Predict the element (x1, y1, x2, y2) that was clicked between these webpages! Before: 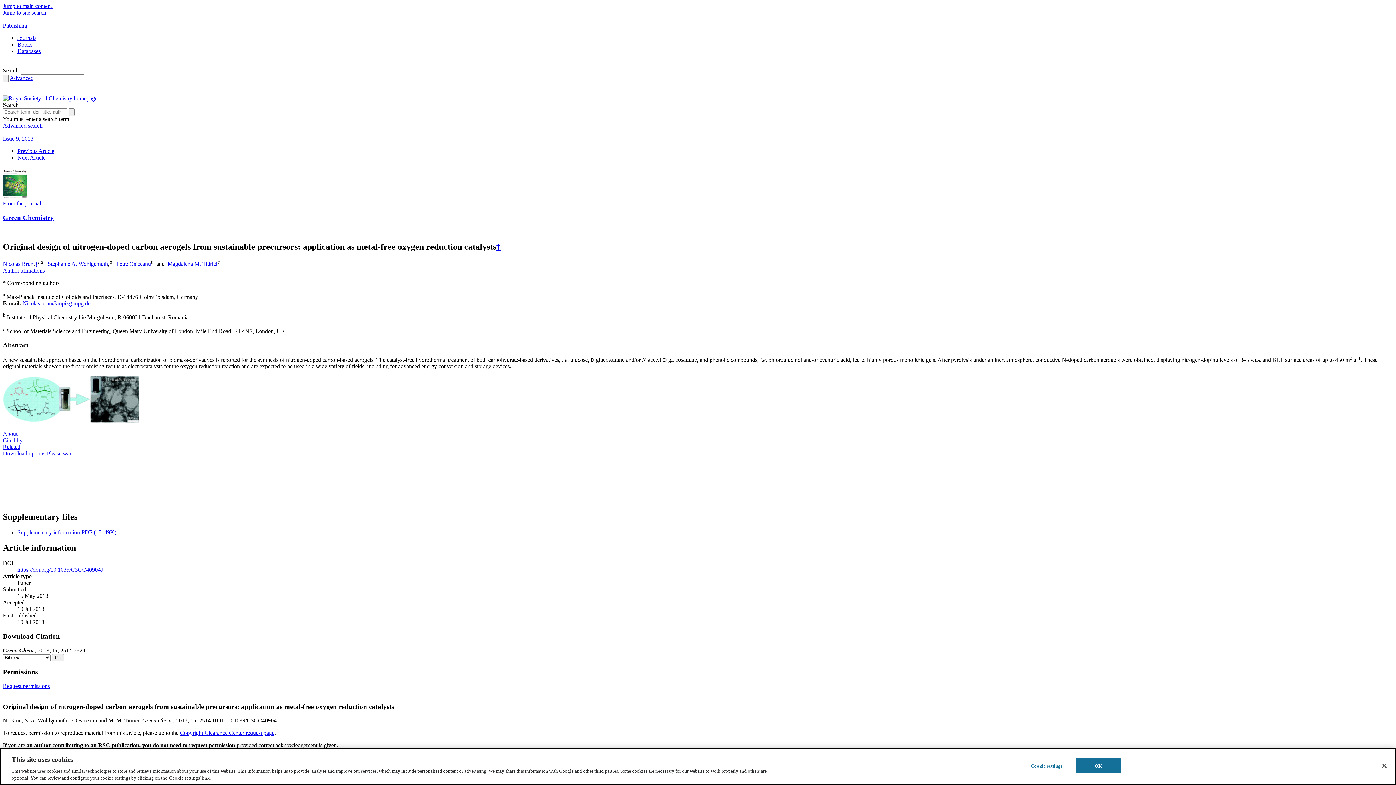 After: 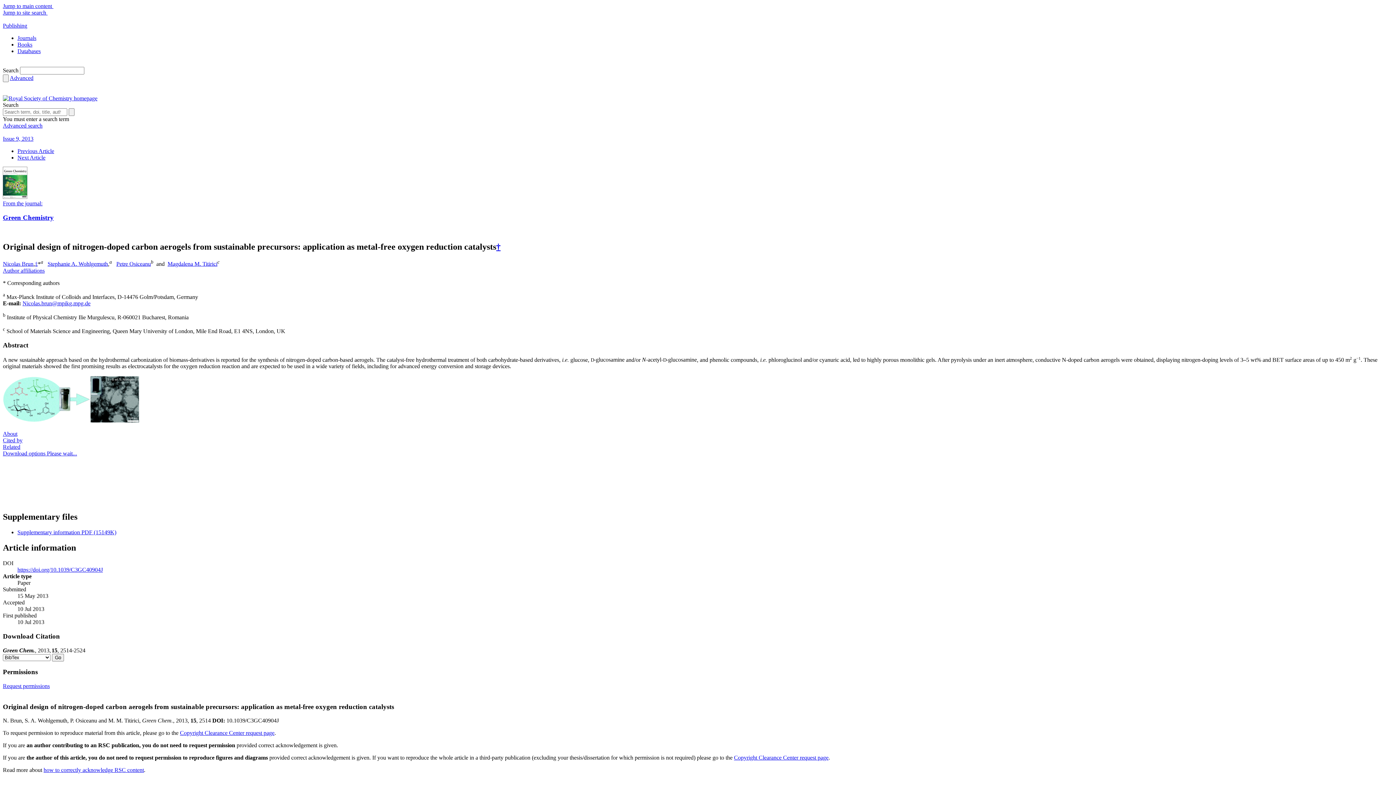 Action: label: Download options Please wait... bbox: (2, 450, 77, 456)